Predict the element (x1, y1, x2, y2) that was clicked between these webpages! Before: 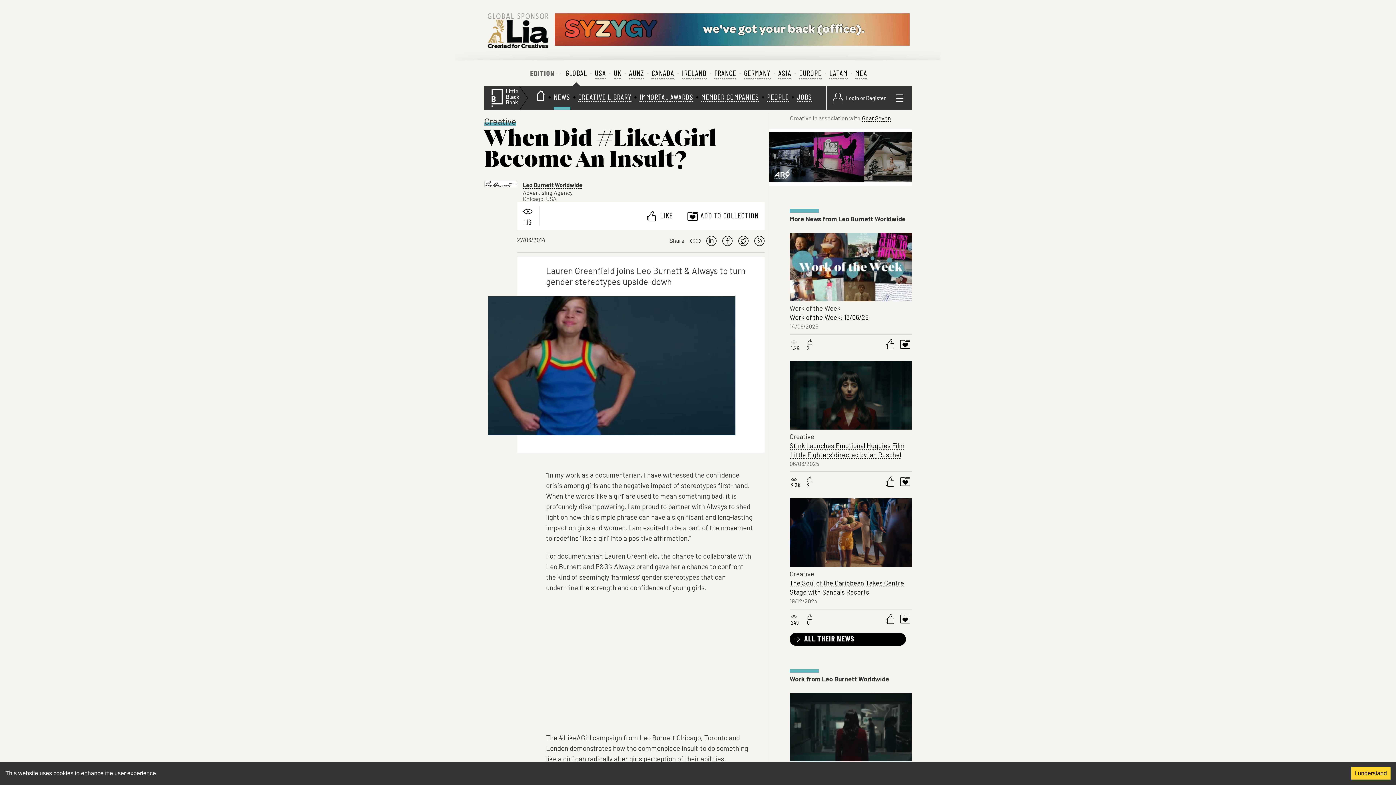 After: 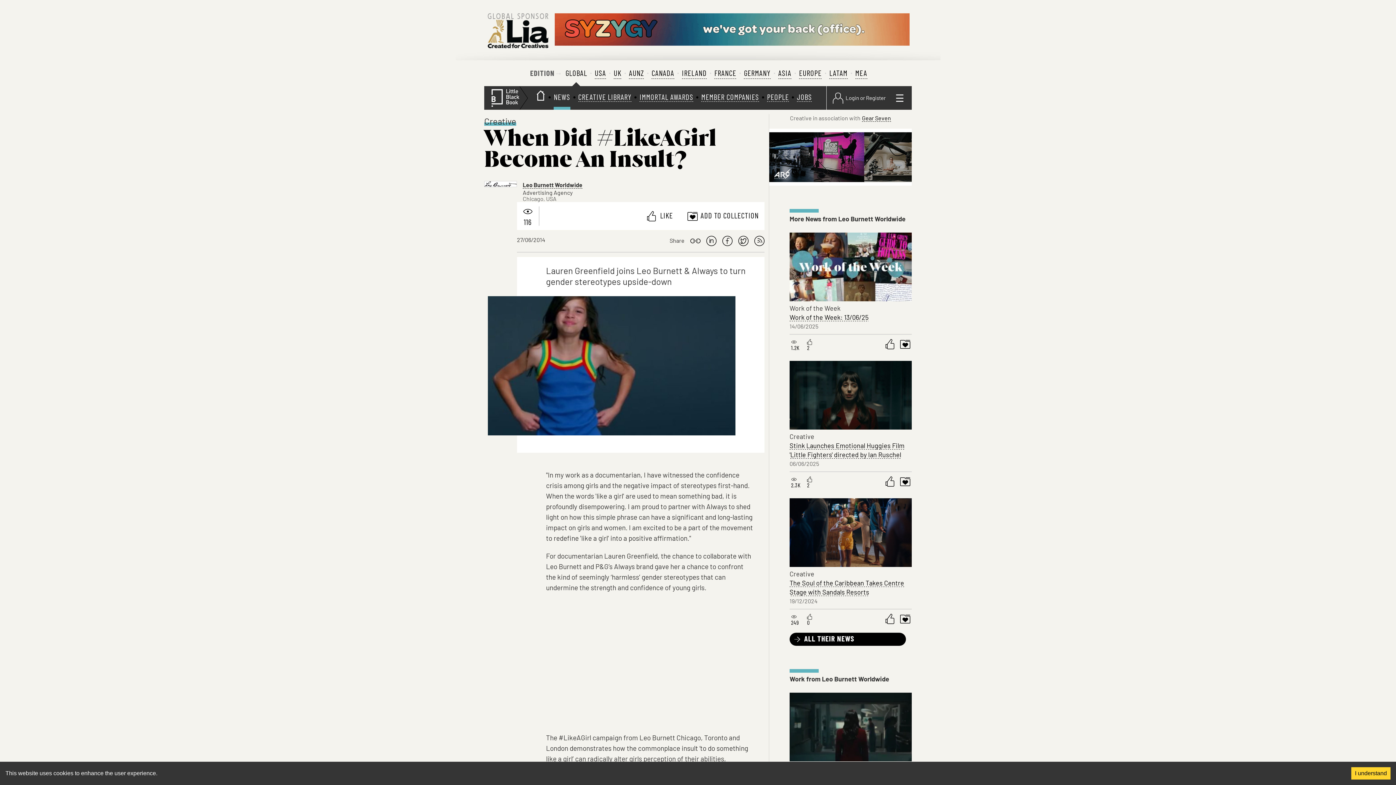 Action: bbox: (690, 236, 700, 246)